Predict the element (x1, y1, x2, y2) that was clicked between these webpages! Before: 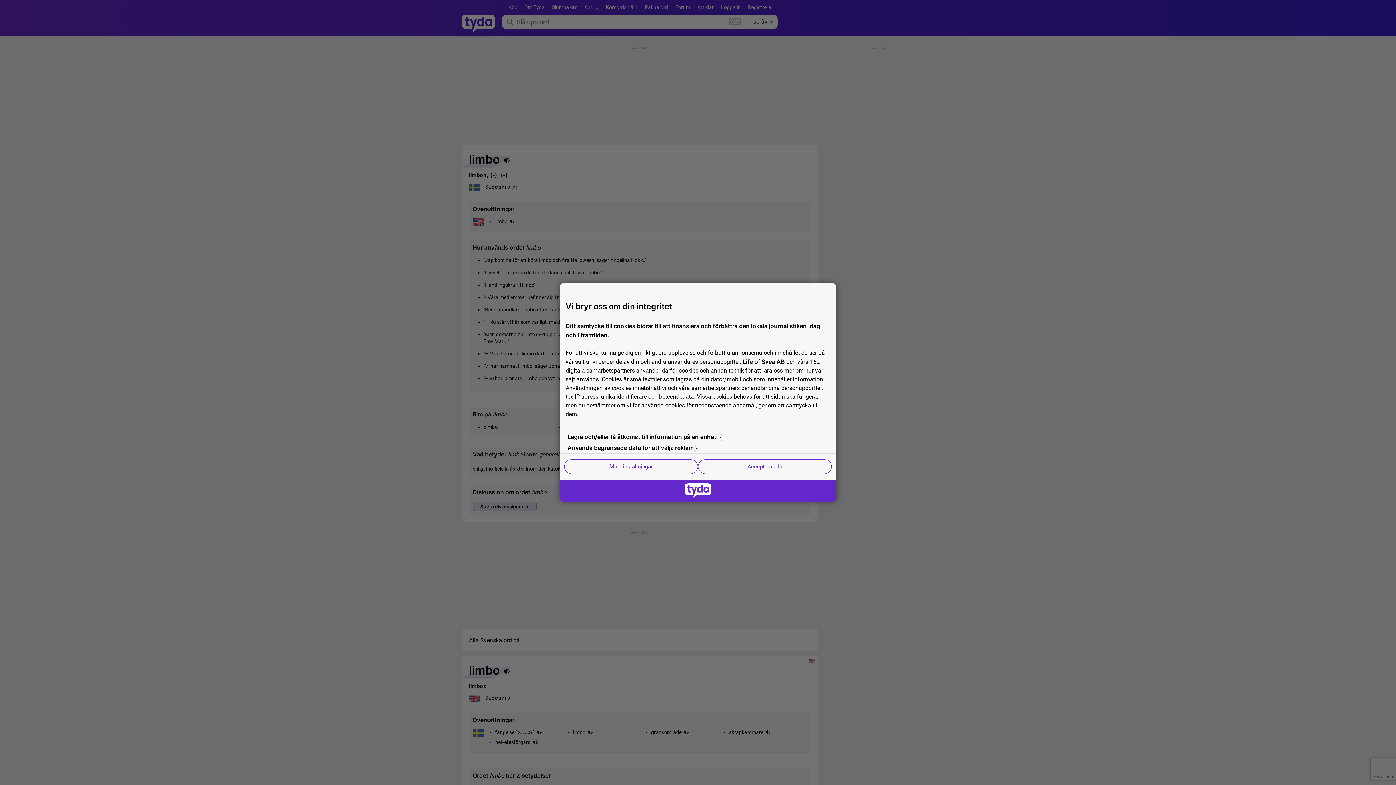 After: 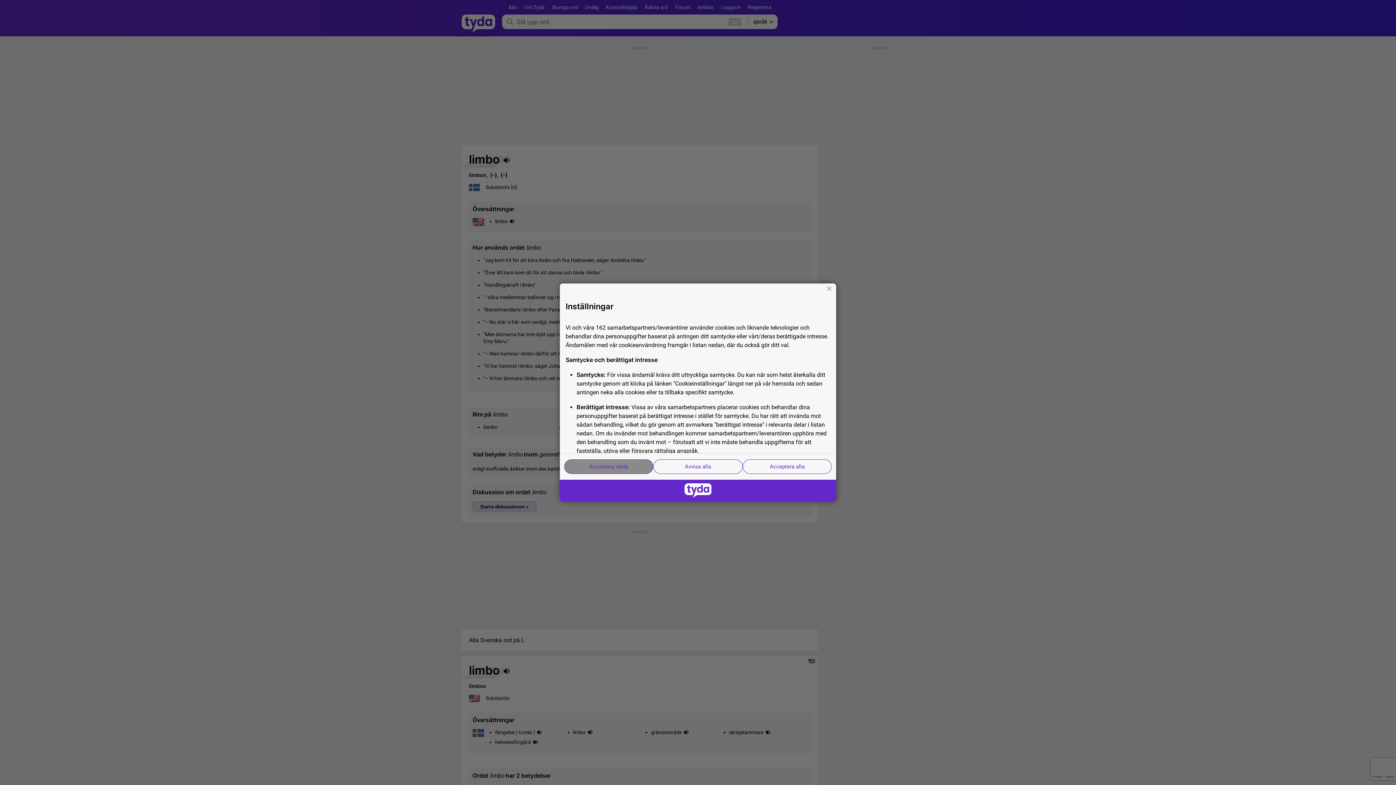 Action: bbox: (564, 459, 698, 474) label: Mina inställningar